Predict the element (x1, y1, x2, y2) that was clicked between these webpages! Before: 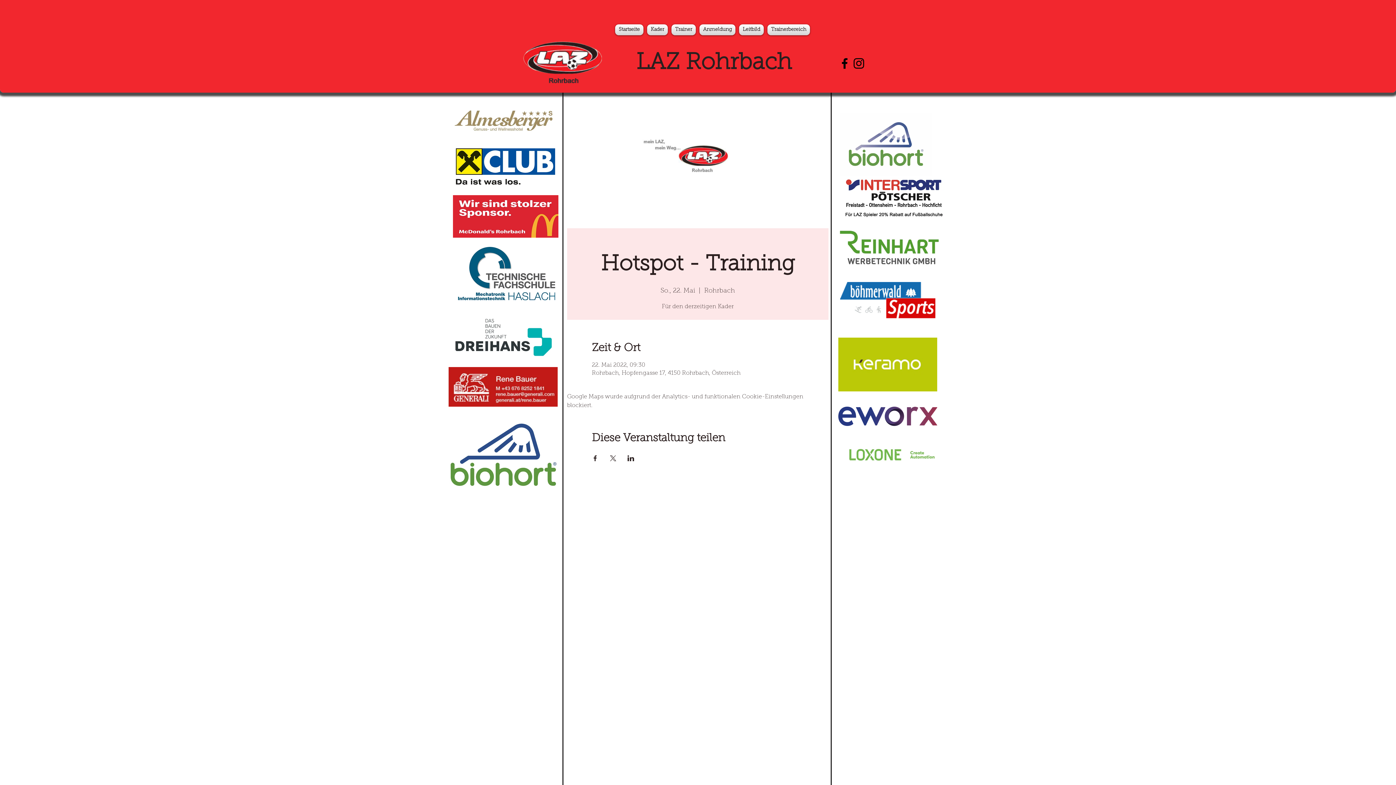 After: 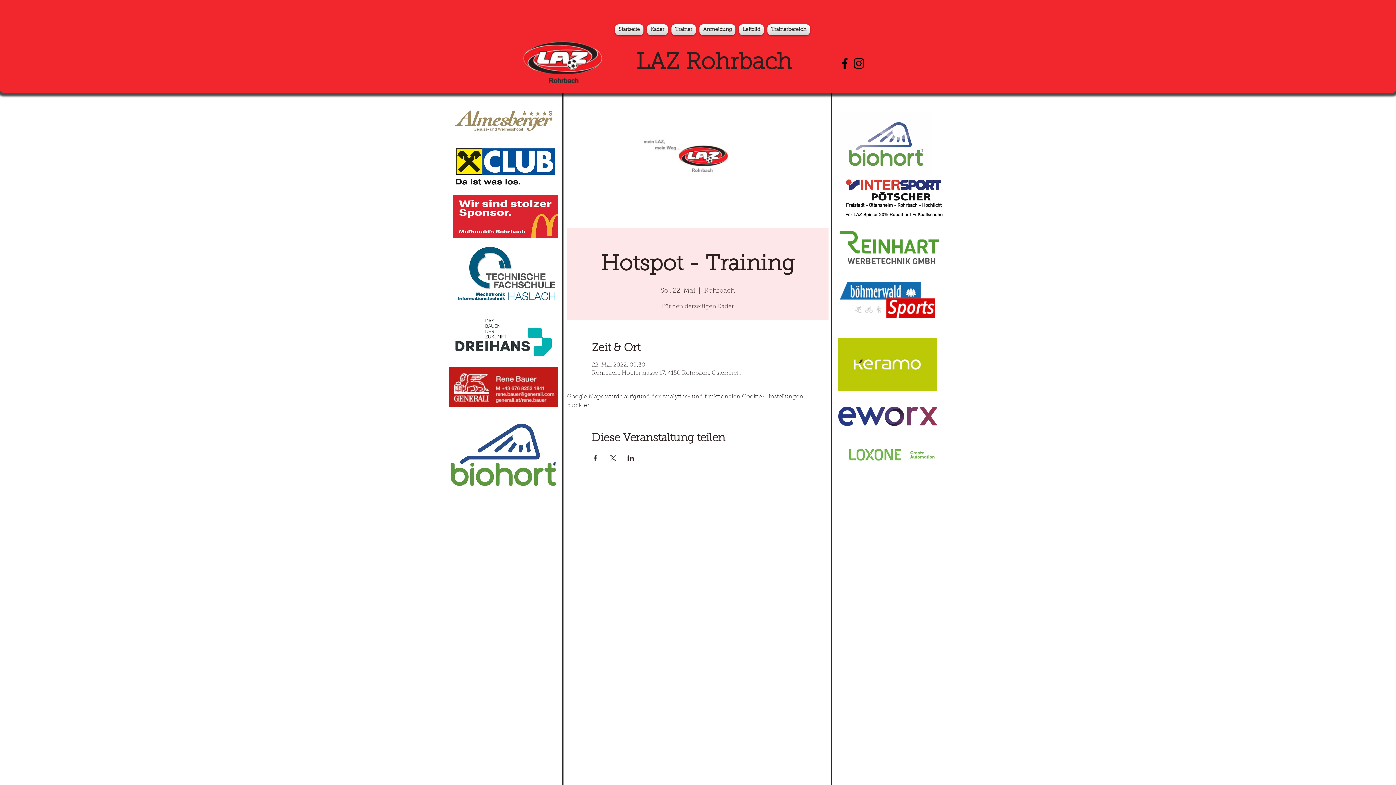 Action: bbox: (592, 455, 598, 461) label: Veranstaltung teilen auf Facebook